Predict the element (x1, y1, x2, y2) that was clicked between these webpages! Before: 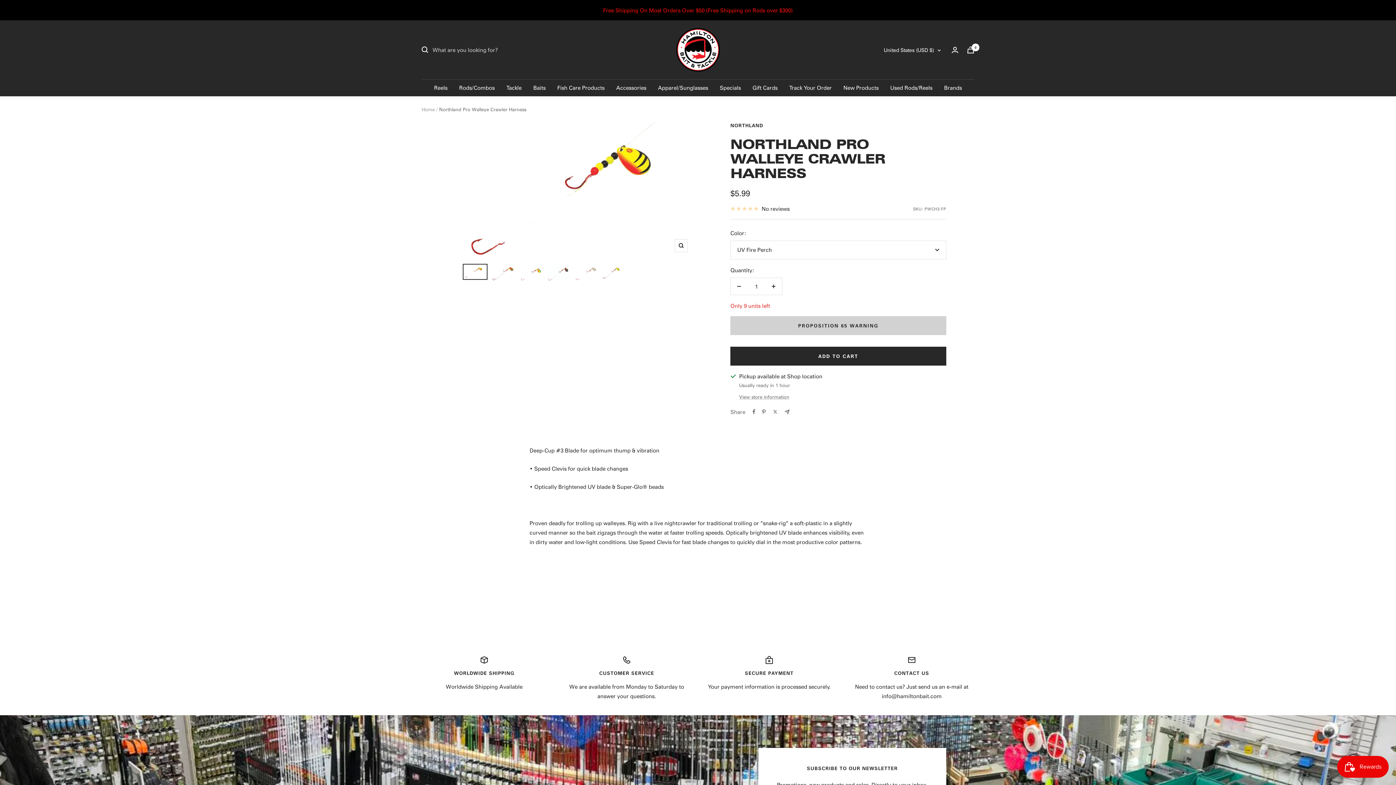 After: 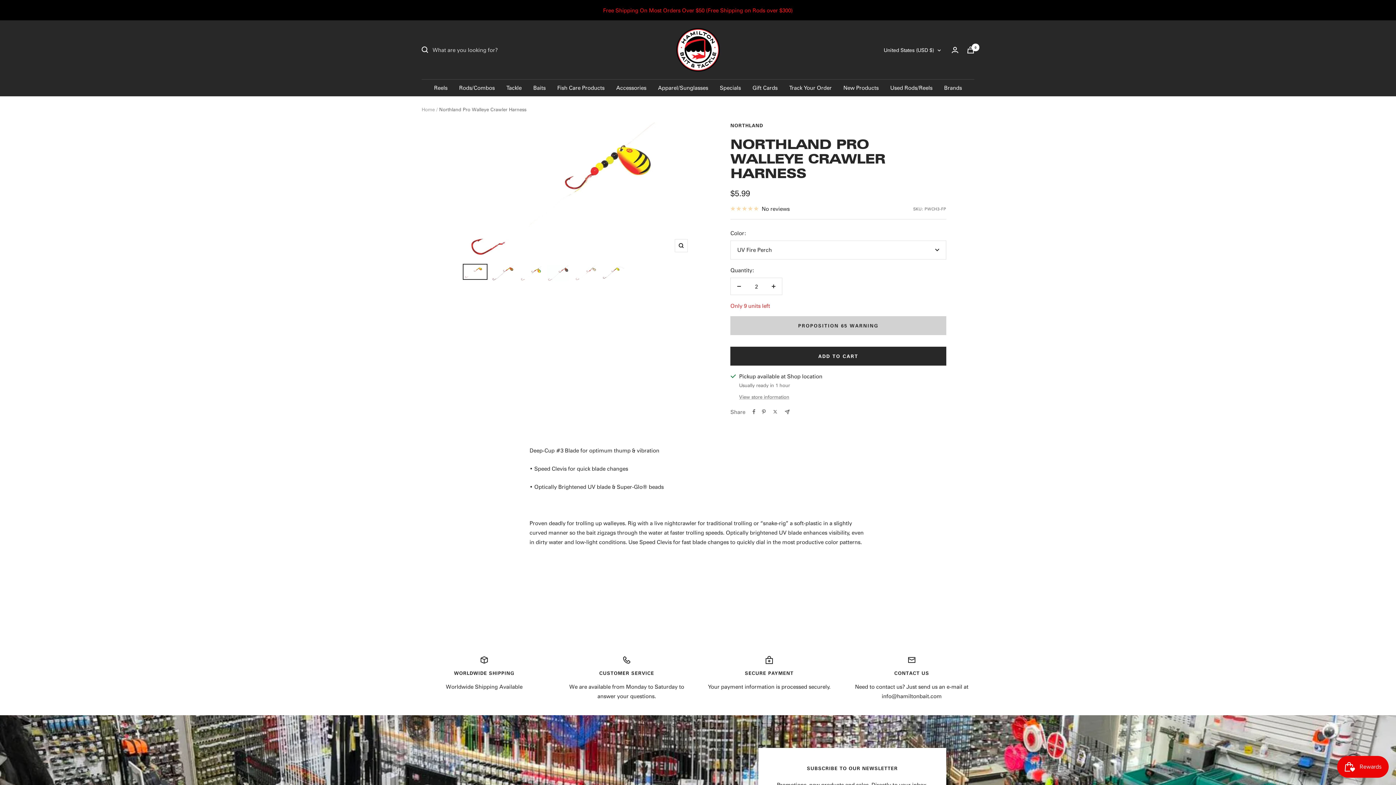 Action: bbox: (765, 278, 782, 294) label: Increase quantity